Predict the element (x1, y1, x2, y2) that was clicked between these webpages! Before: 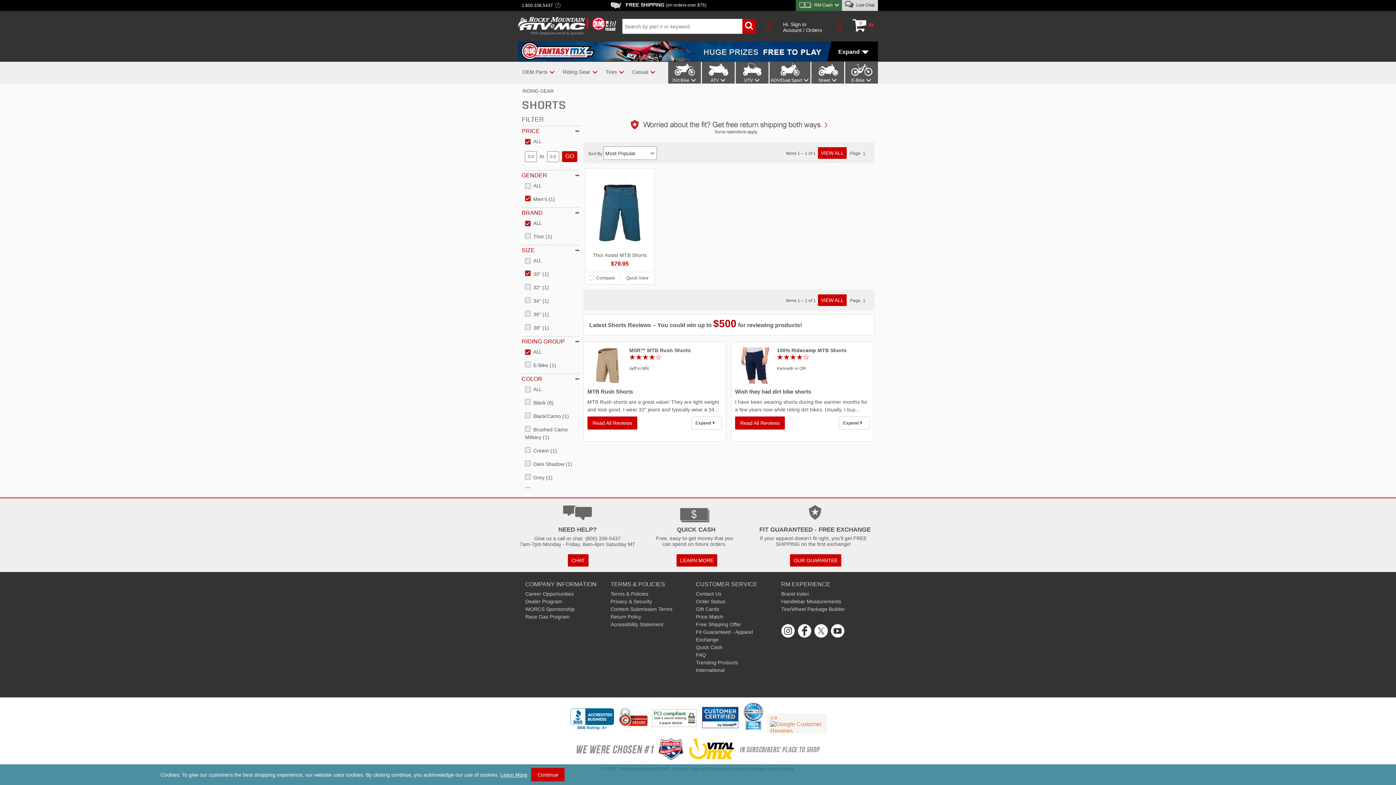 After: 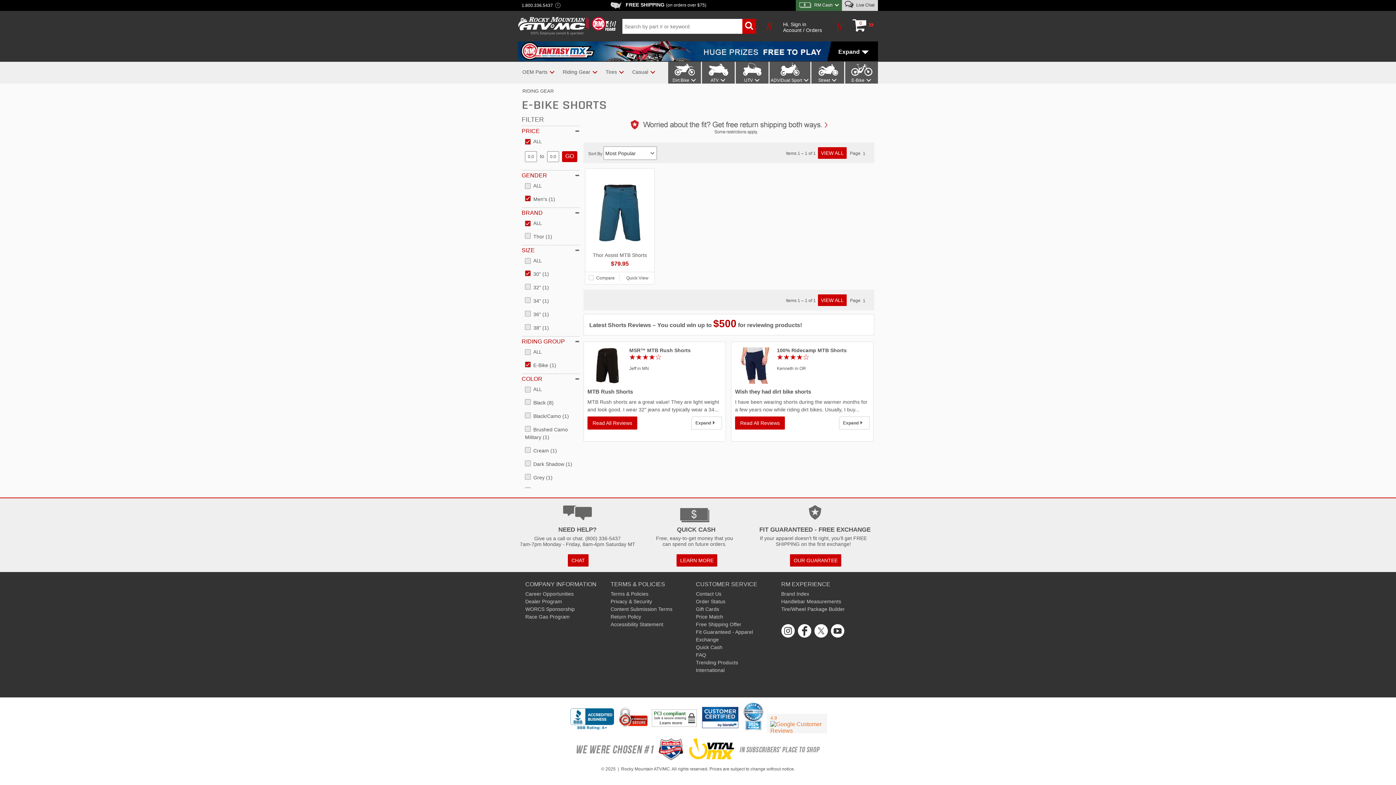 Action: bbox: (533, 362, 556, 368) label: Riding Group Filter E-Bike (1)